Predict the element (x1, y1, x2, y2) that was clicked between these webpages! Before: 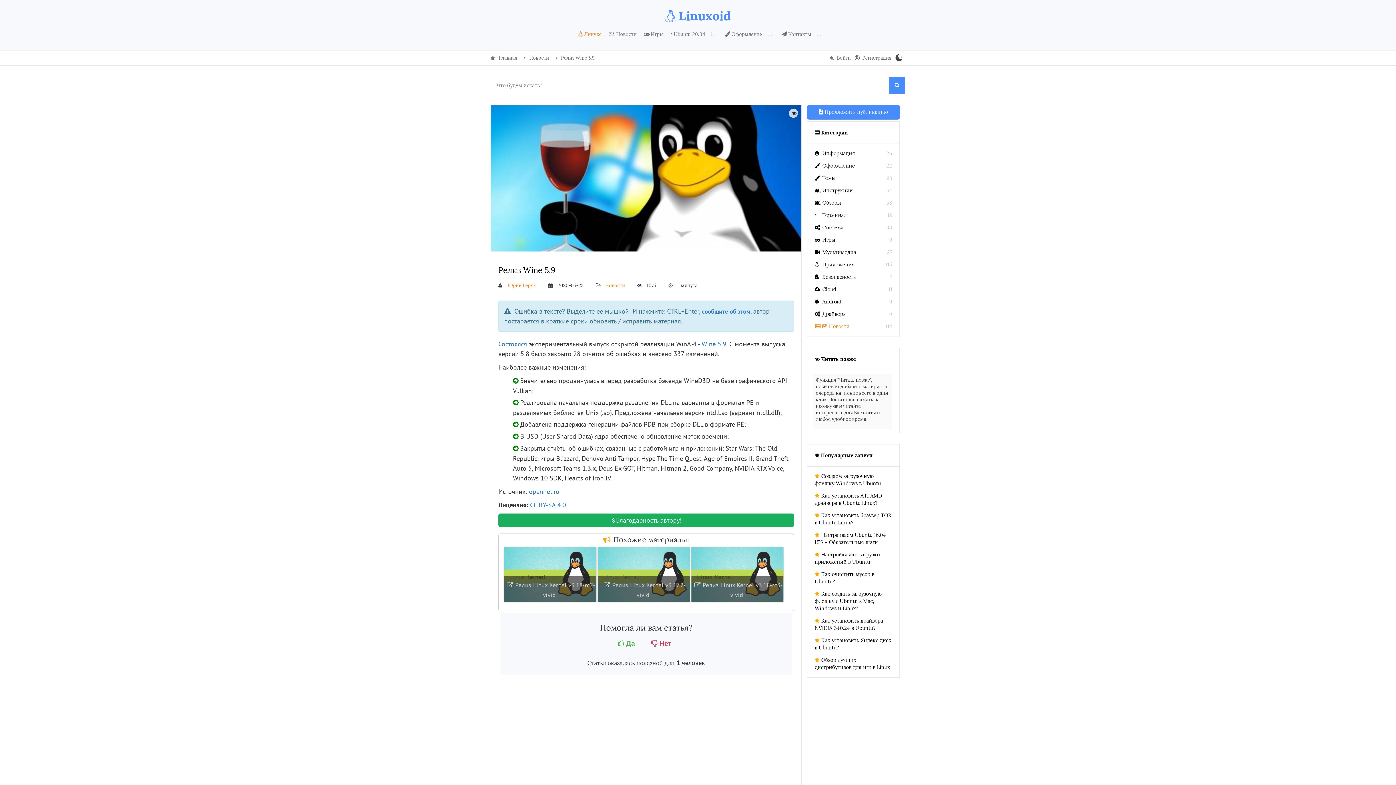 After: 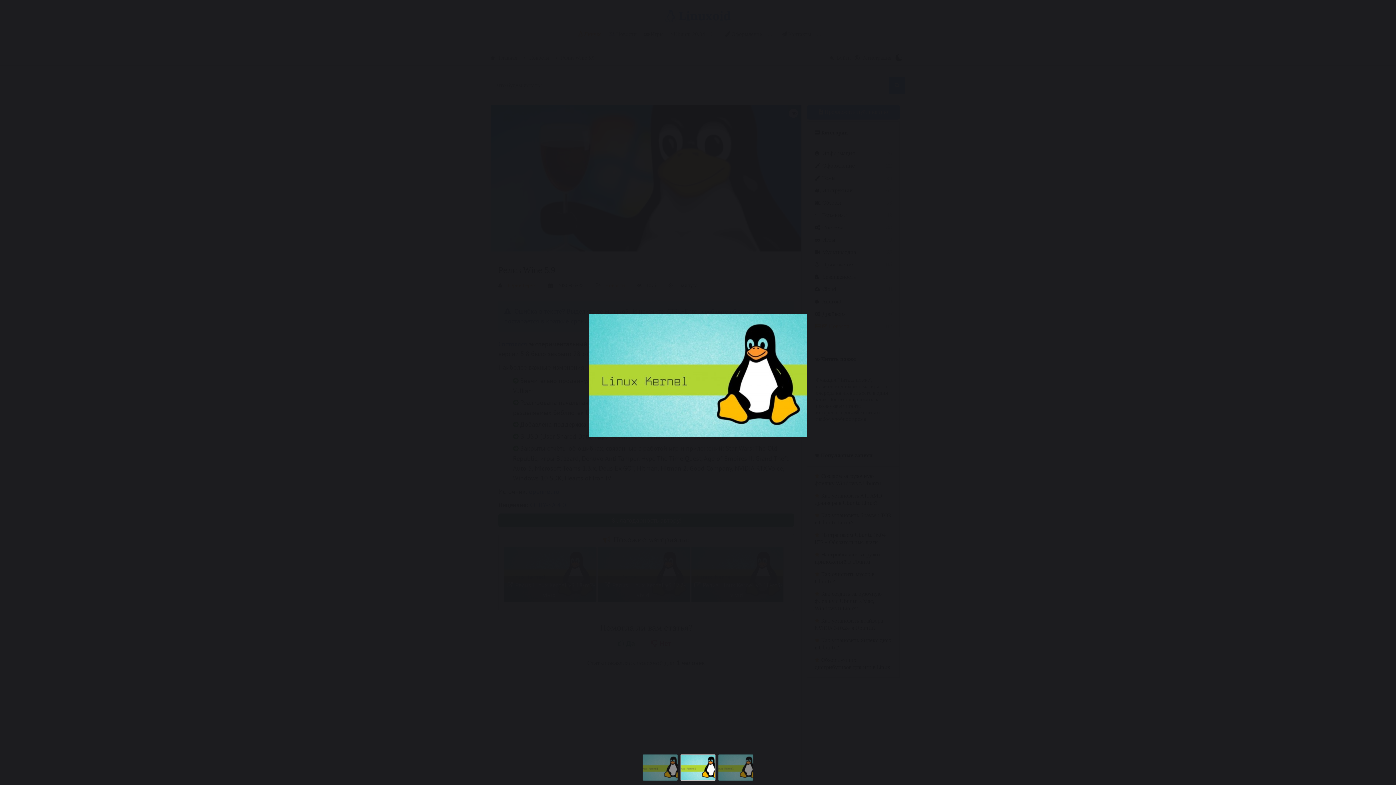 Action: bbox: (598, 570, 689, 578)